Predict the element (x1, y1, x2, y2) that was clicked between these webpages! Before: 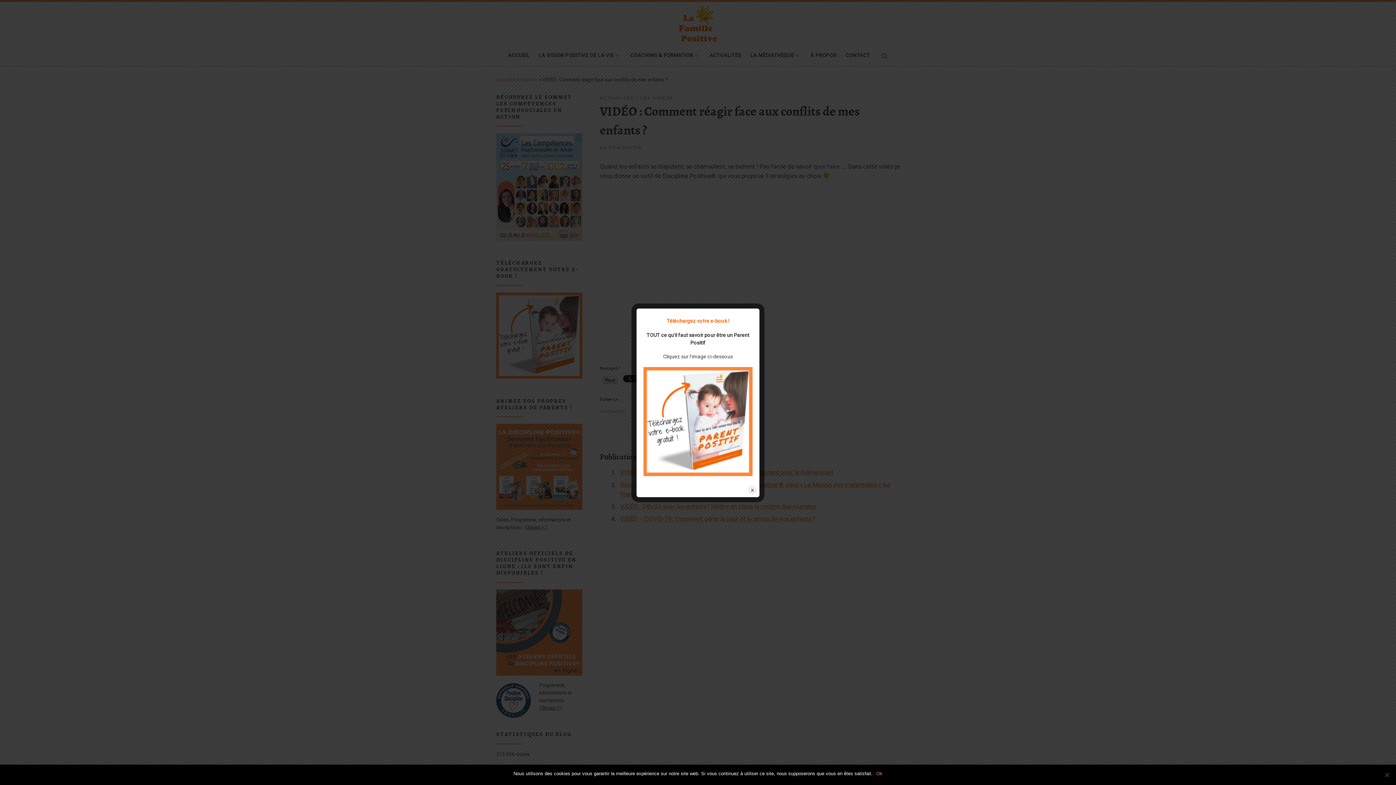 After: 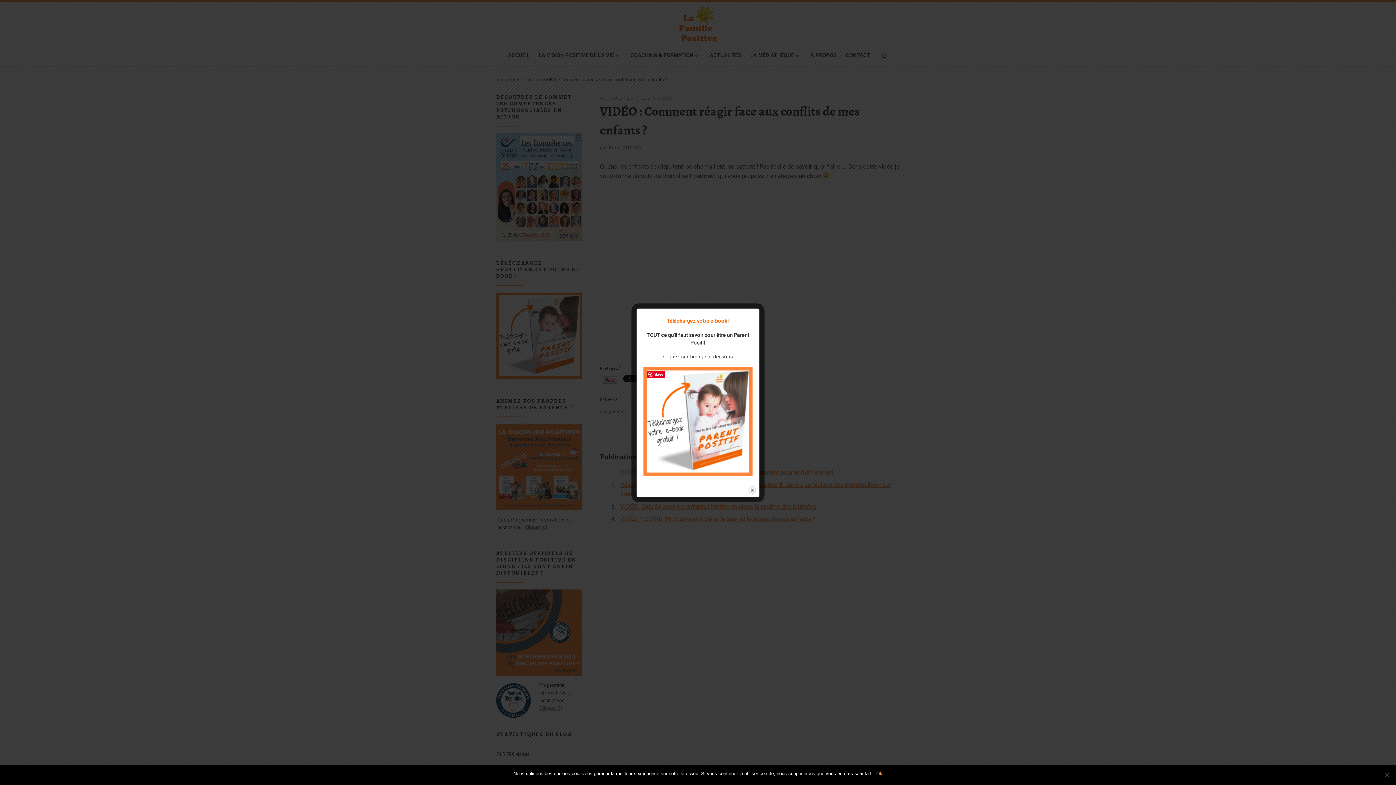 Action: bbox: (643, 418, 752, 424)